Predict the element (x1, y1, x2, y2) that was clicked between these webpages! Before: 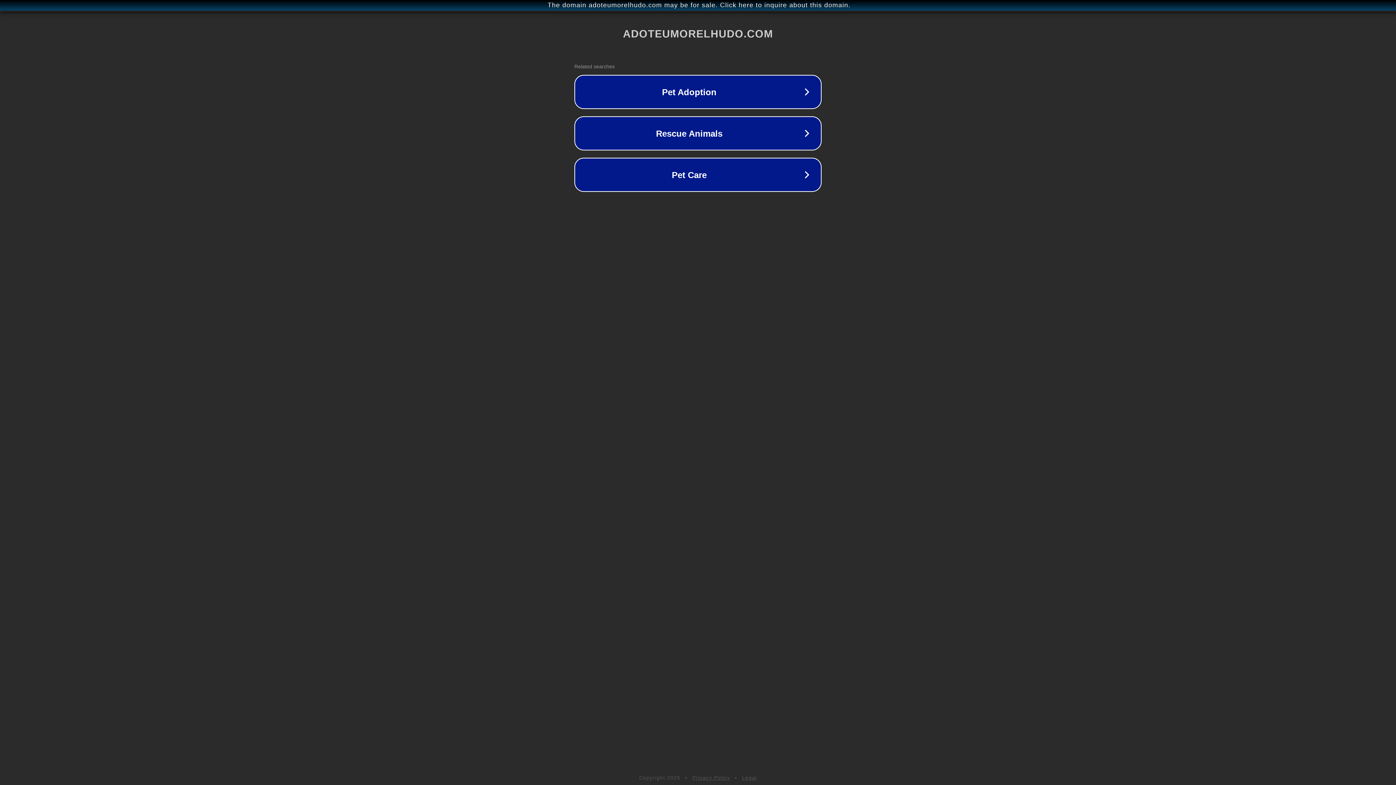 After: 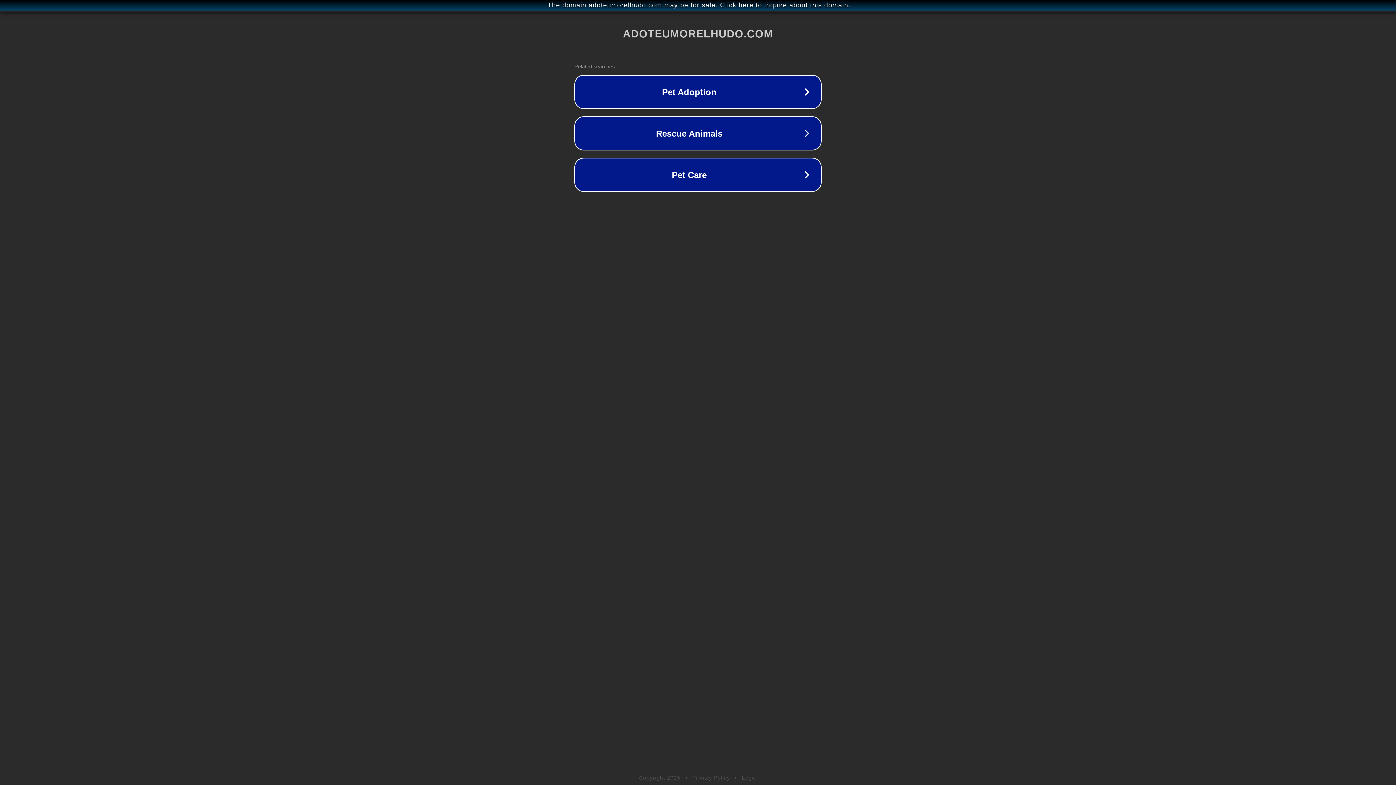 Action: bbox: (742, 775, 757, 781) label: Legal